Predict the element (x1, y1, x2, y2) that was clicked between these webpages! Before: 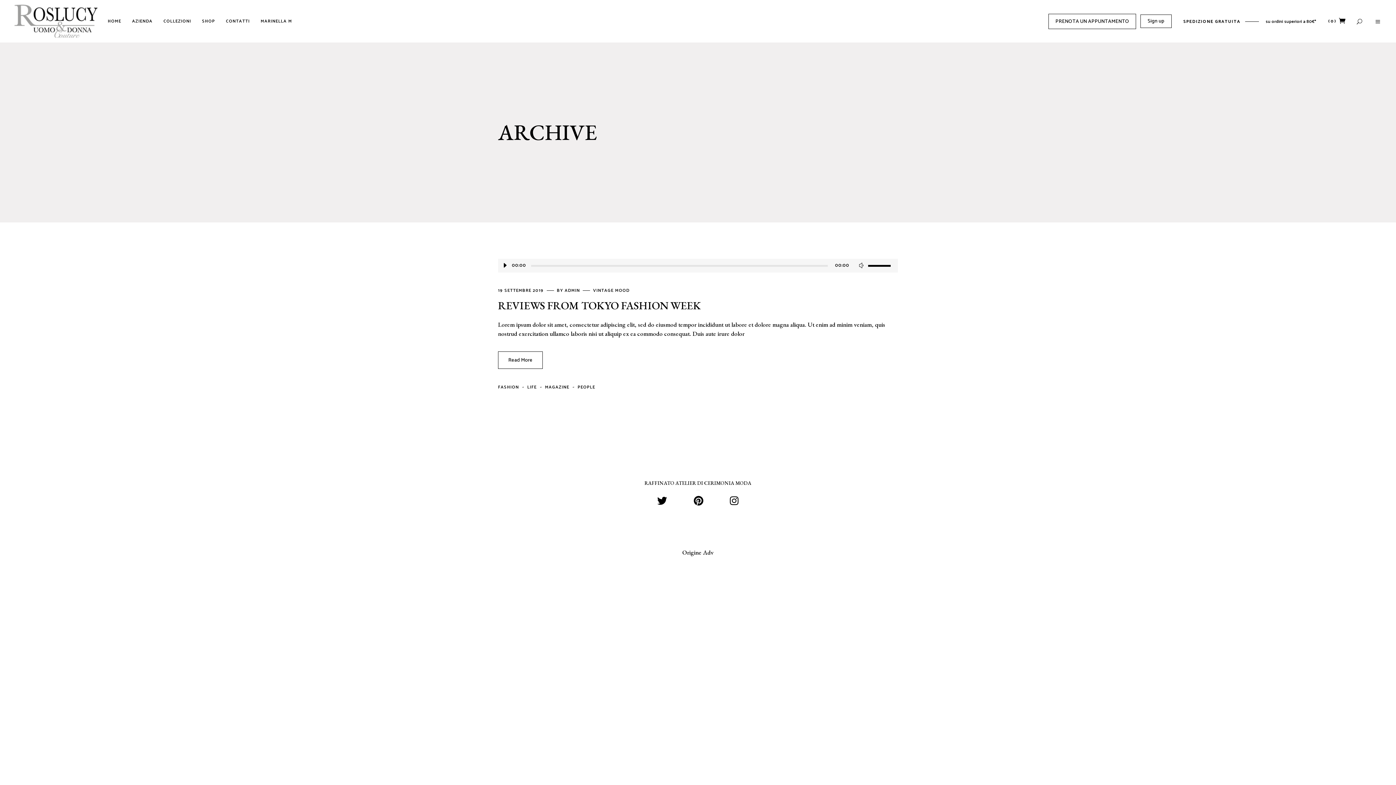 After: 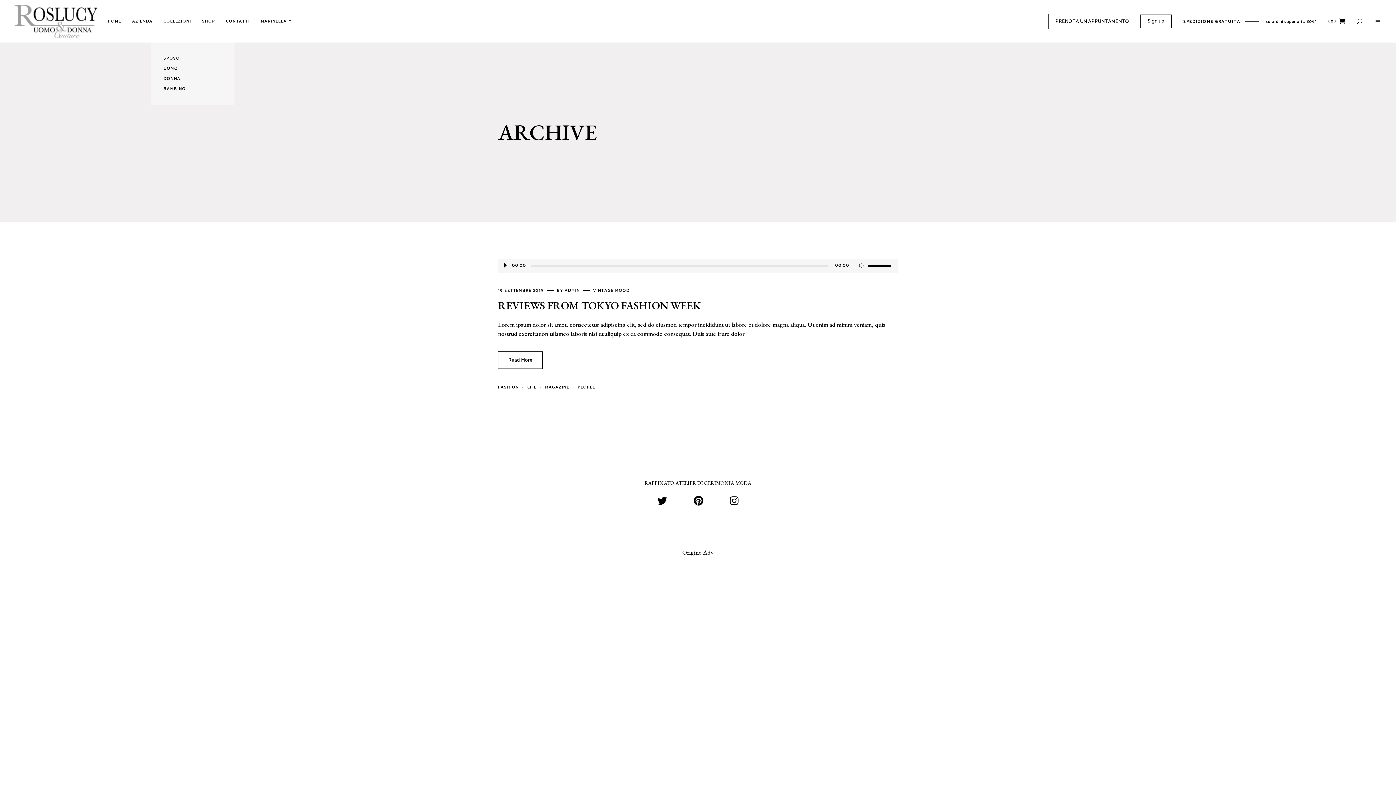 Action: label: COLLEZIONI bbox: (158, 17, 196, 25)